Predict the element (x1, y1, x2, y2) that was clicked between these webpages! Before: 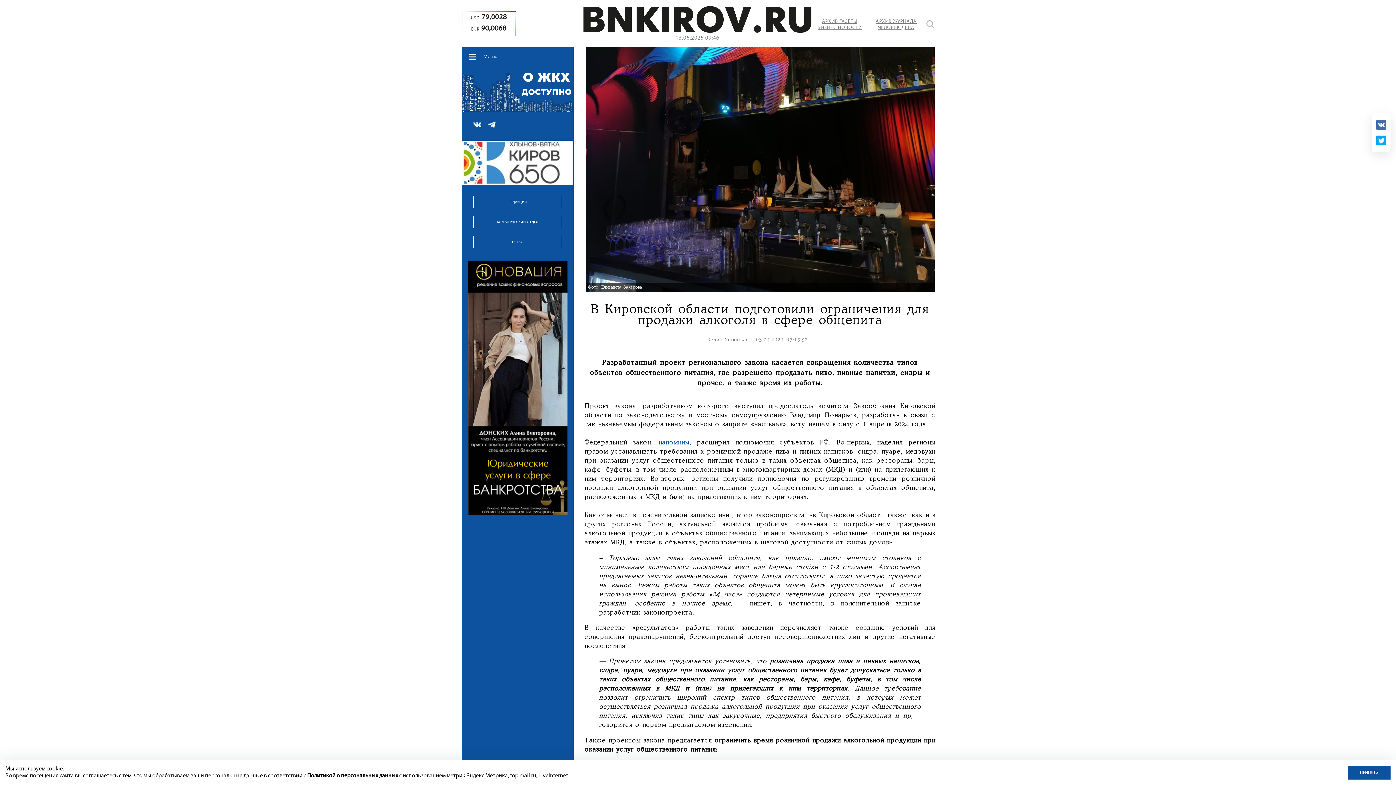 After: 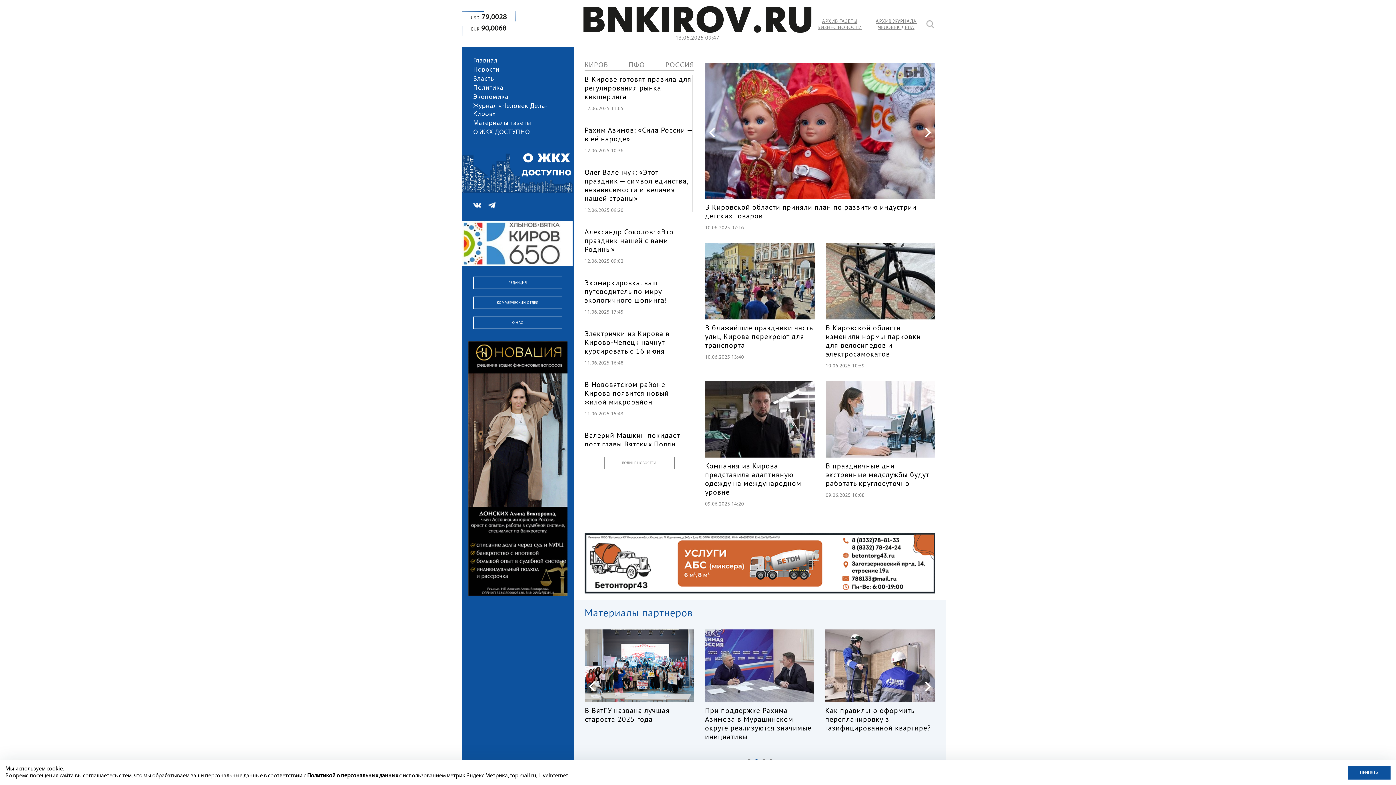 Action: bbox: (583, 28, 811, 34)